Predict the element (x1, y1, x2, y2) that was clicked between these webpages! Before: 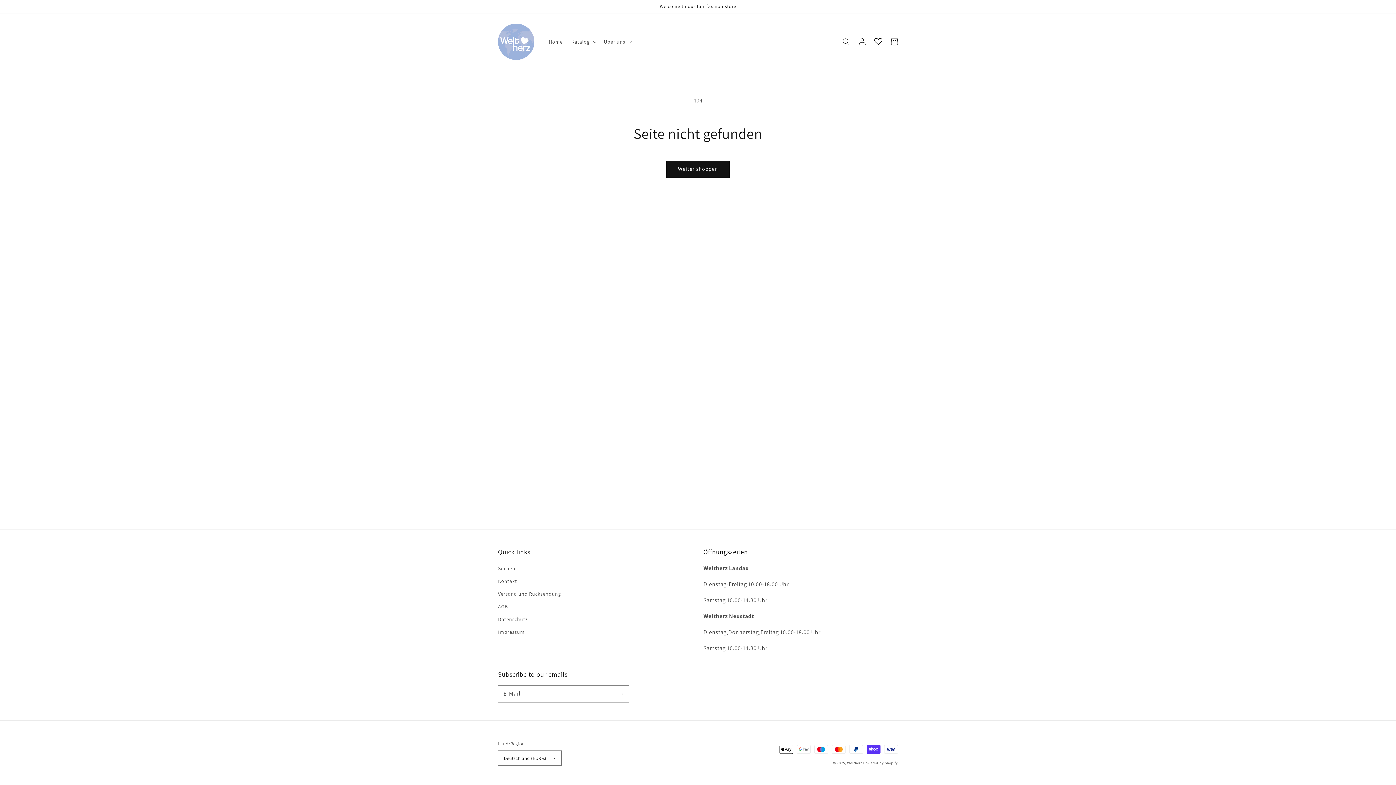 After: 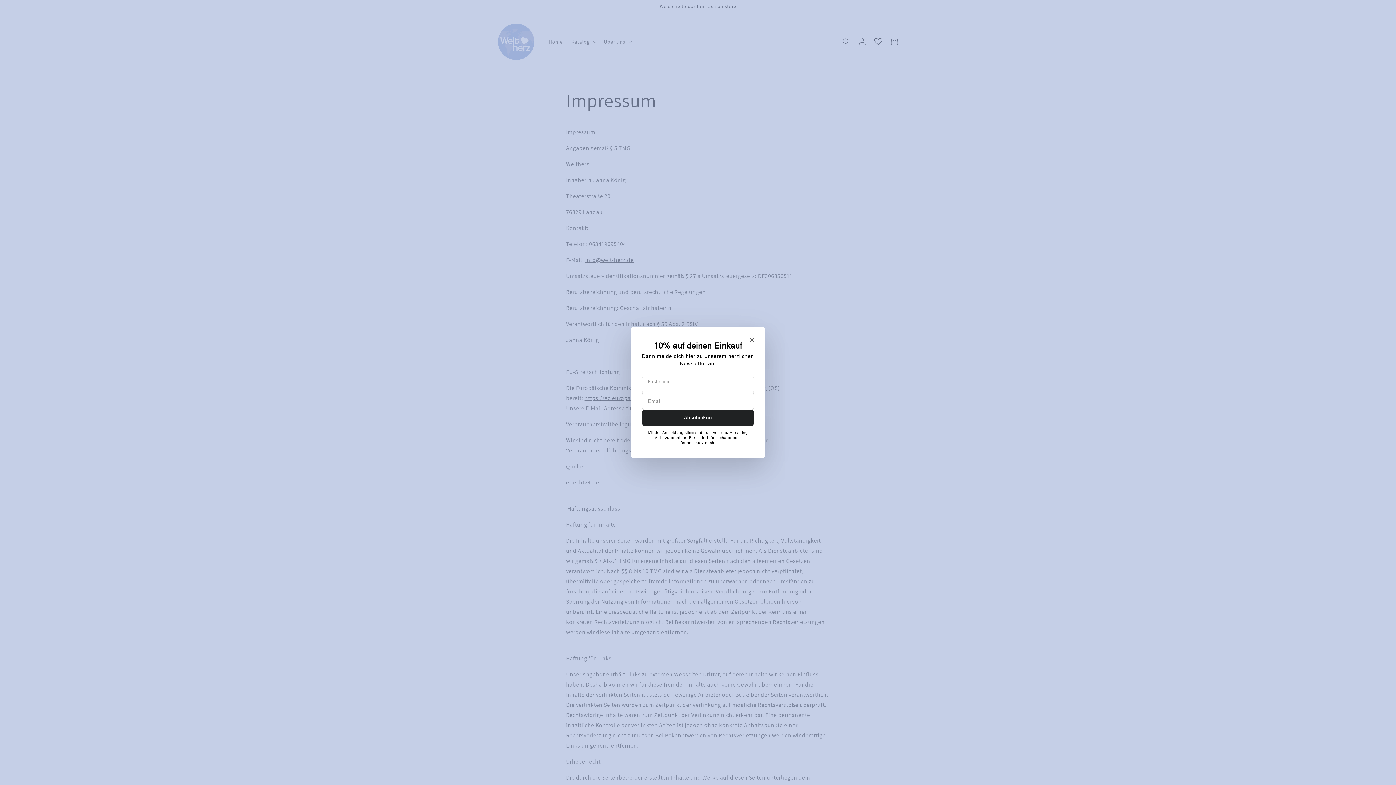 Action: bbox: (498, 626, 524, 638) label: Impressum